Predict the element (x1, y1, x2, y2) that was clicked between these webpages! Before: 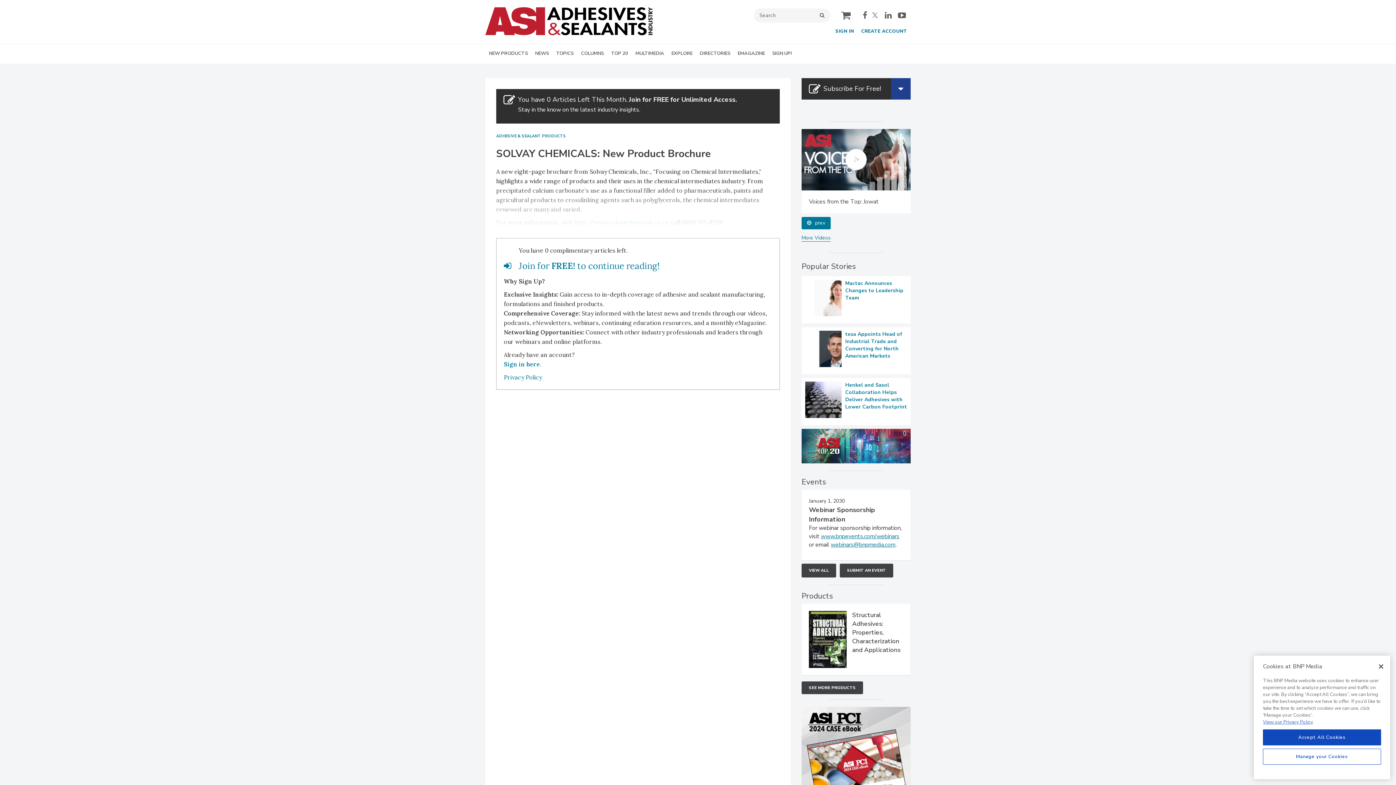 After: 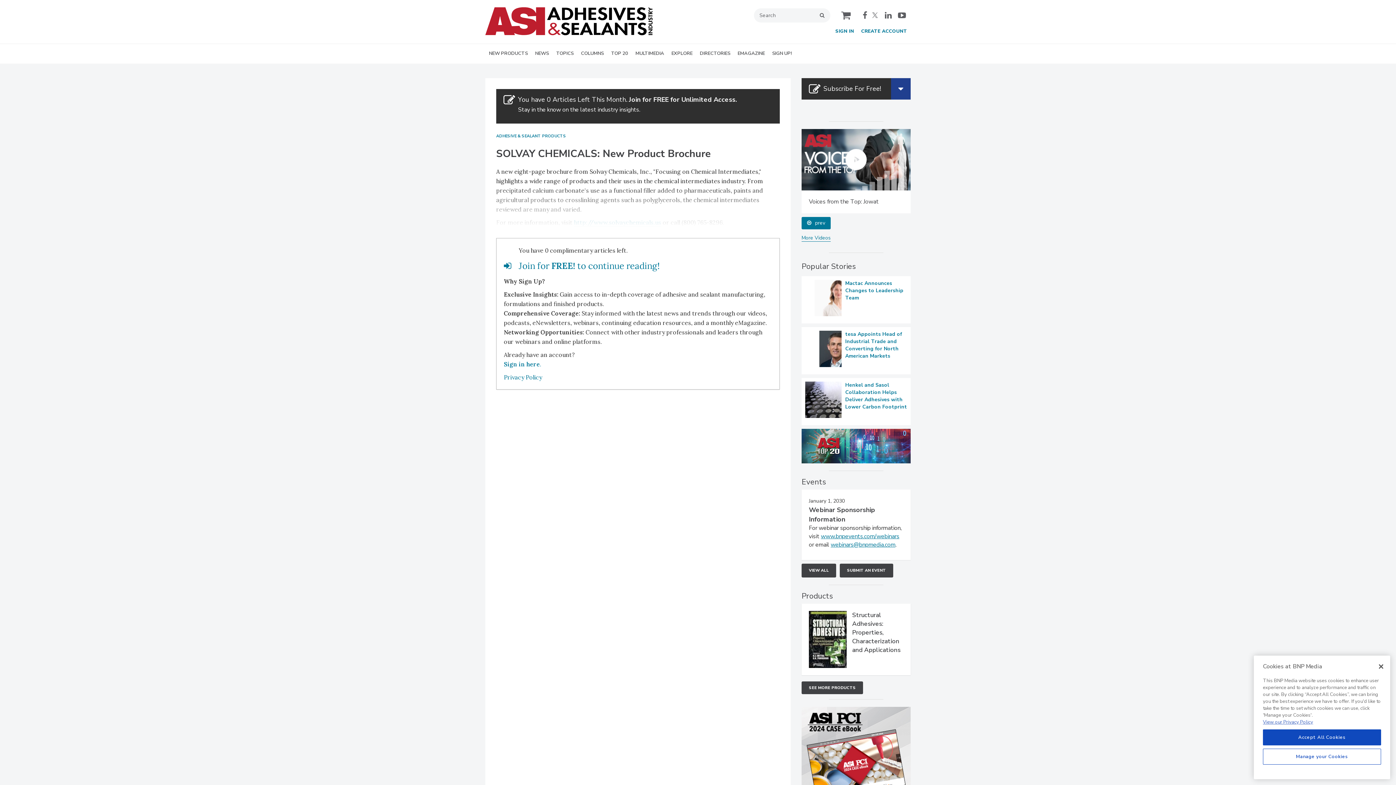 Action: bbox: (885, 11, 894, 19) label:  linkedin